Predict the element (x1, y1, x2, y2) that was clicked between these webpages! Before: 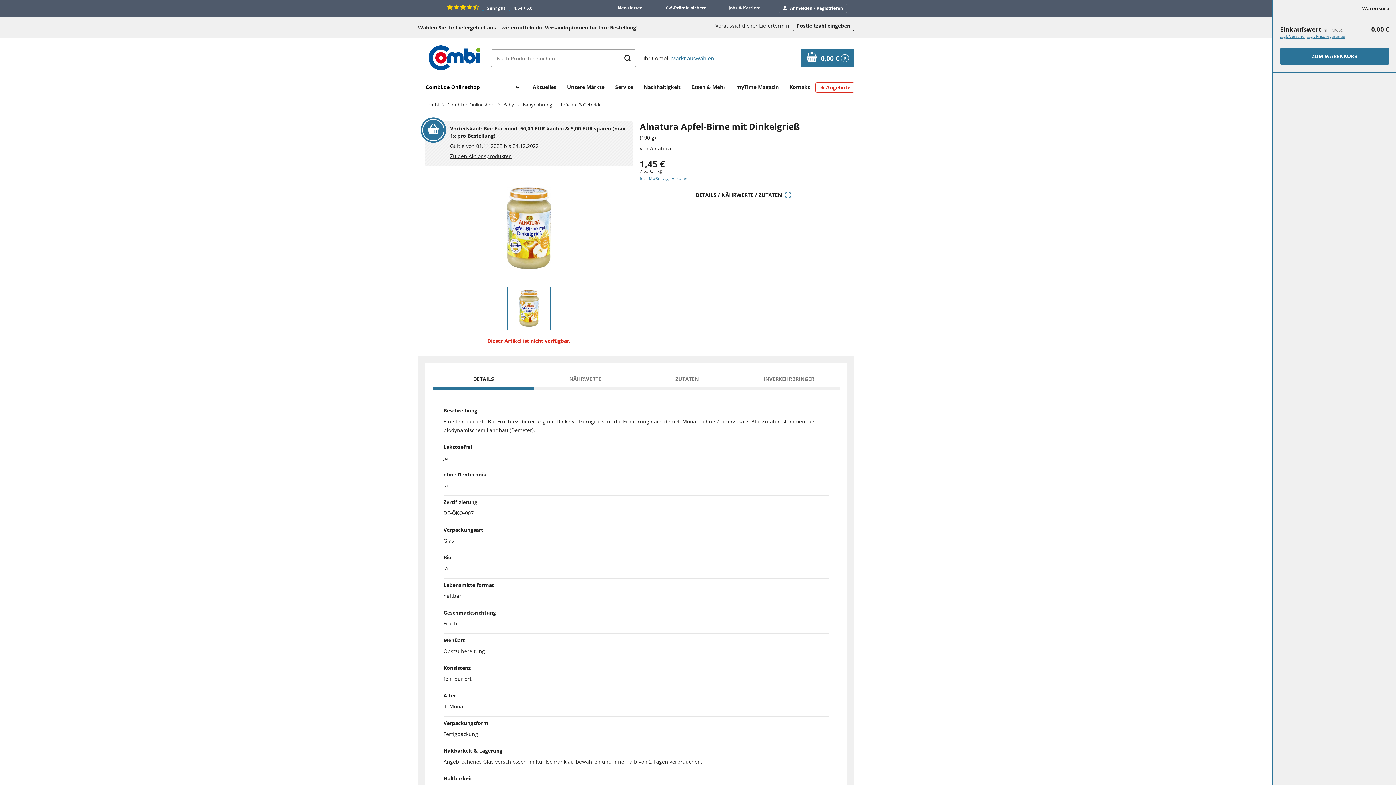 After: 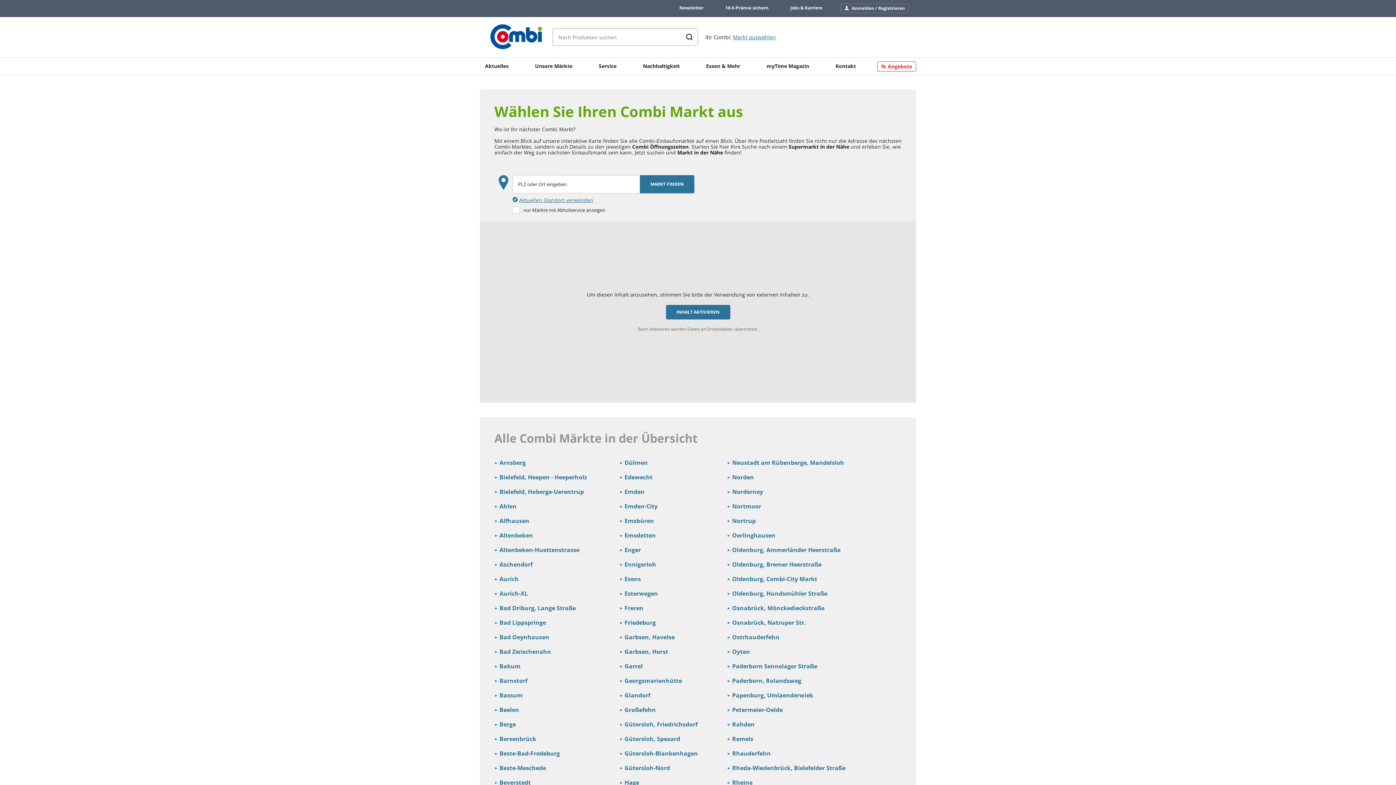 Action: label: Markt auswählen bbox: (671, 54, 714, 61)